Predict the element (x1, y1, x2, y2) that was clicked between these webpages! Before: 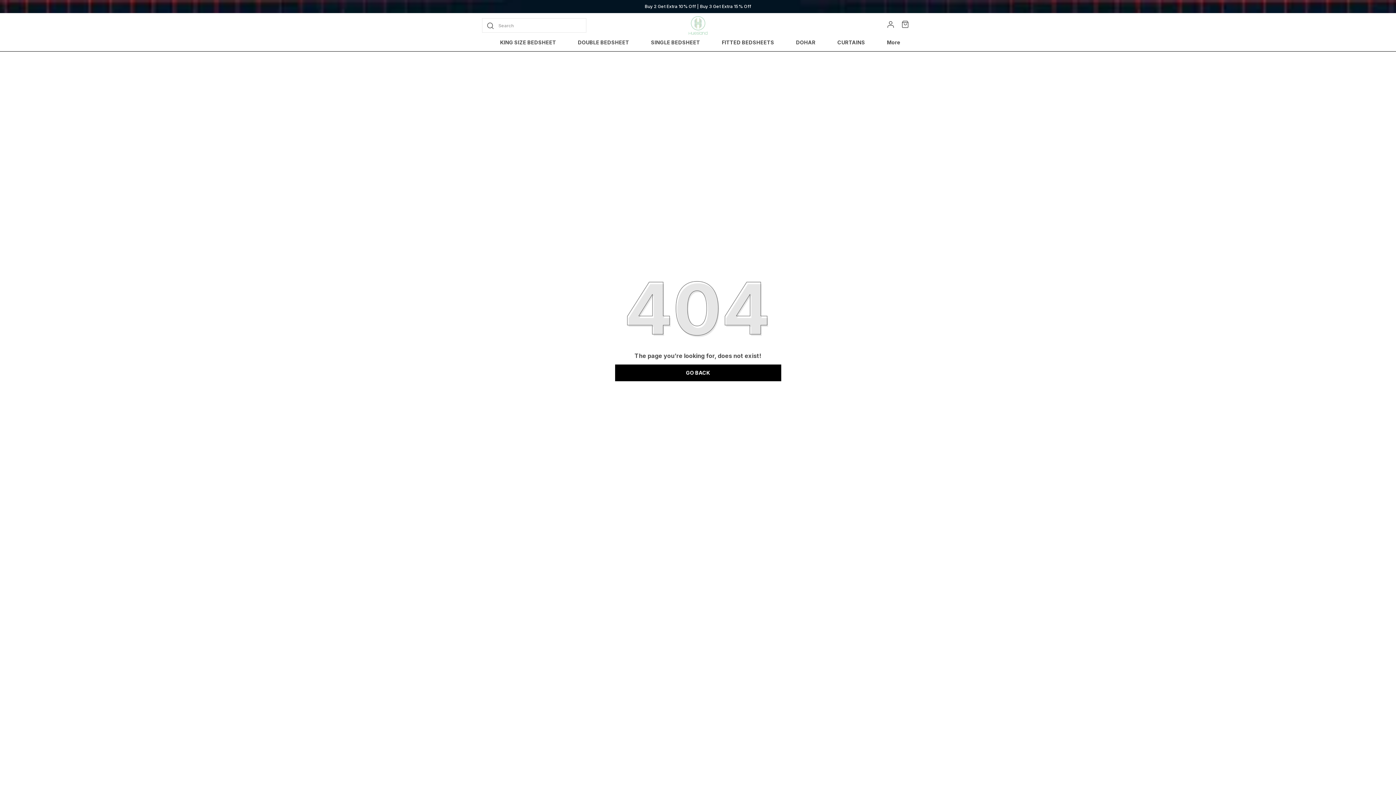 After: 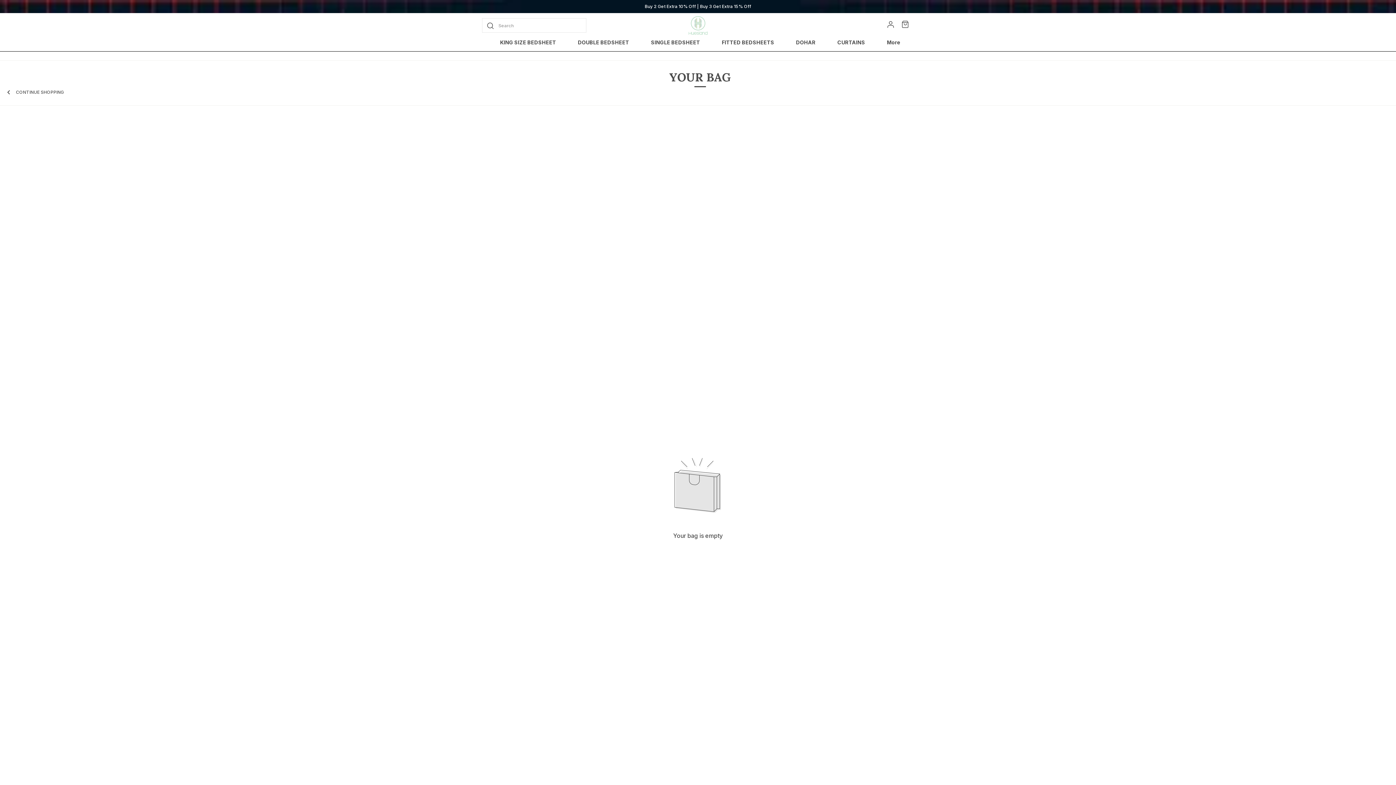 Action: bbox: (901, 20, 914, 28)